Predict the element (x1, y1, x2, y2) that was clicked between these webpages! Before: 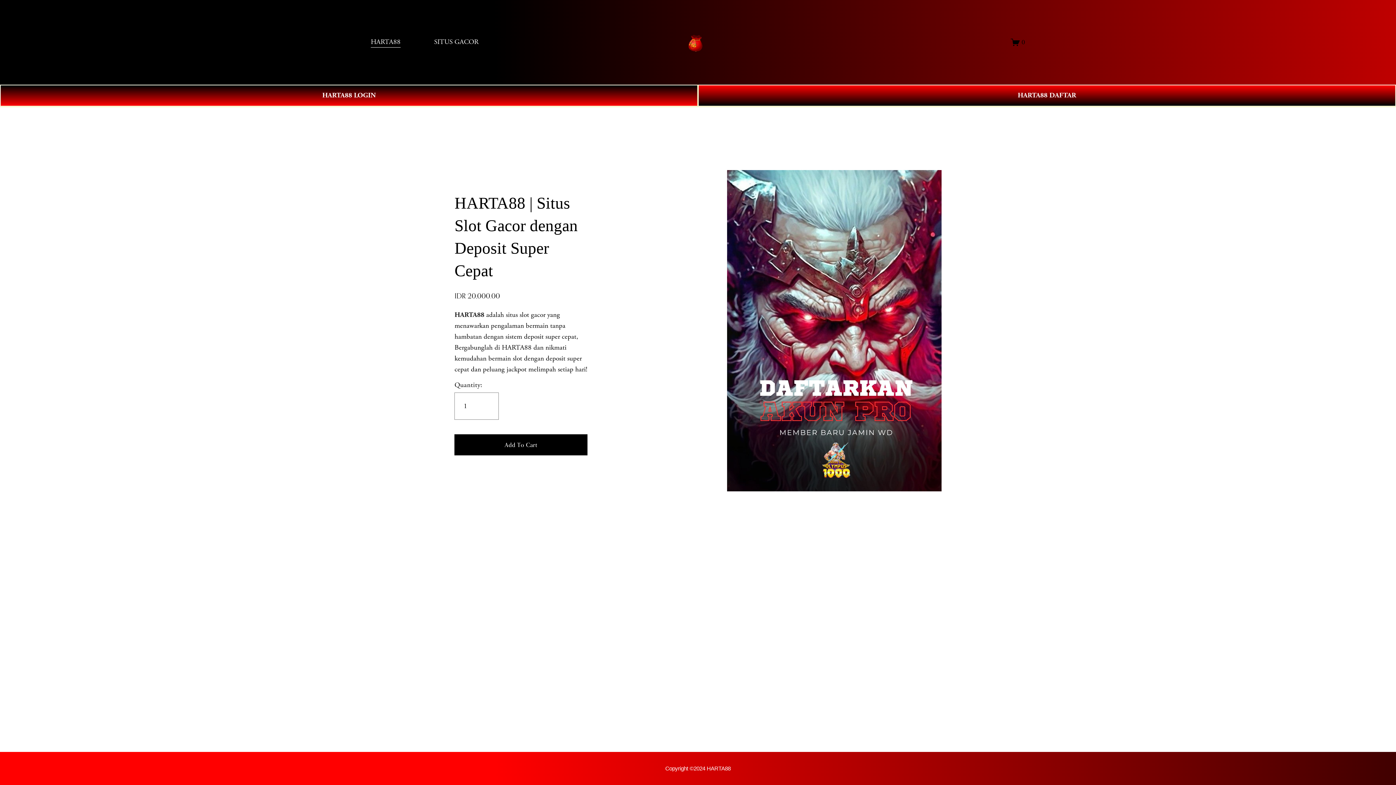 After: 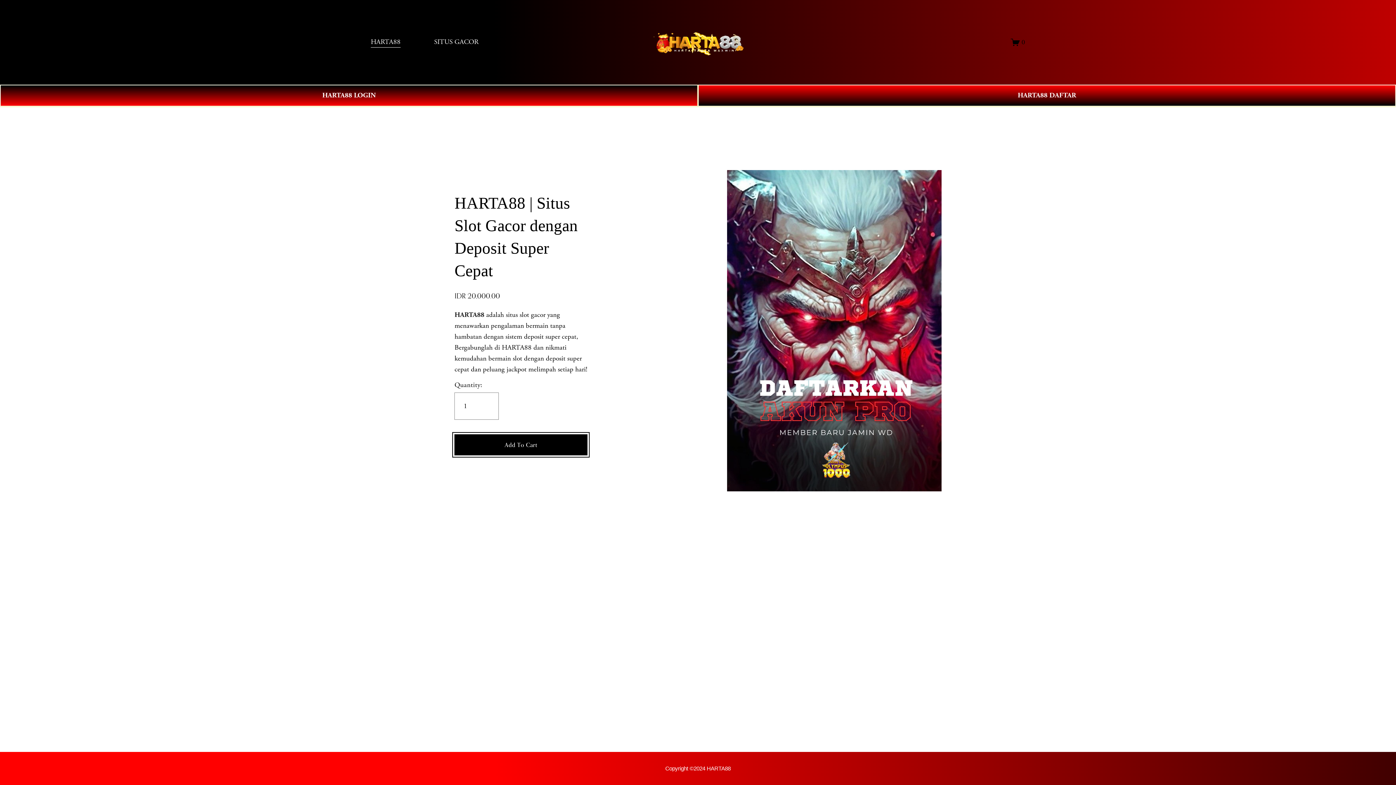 Action: label: Add To Cart bbox: (454, 440, 587, 449)